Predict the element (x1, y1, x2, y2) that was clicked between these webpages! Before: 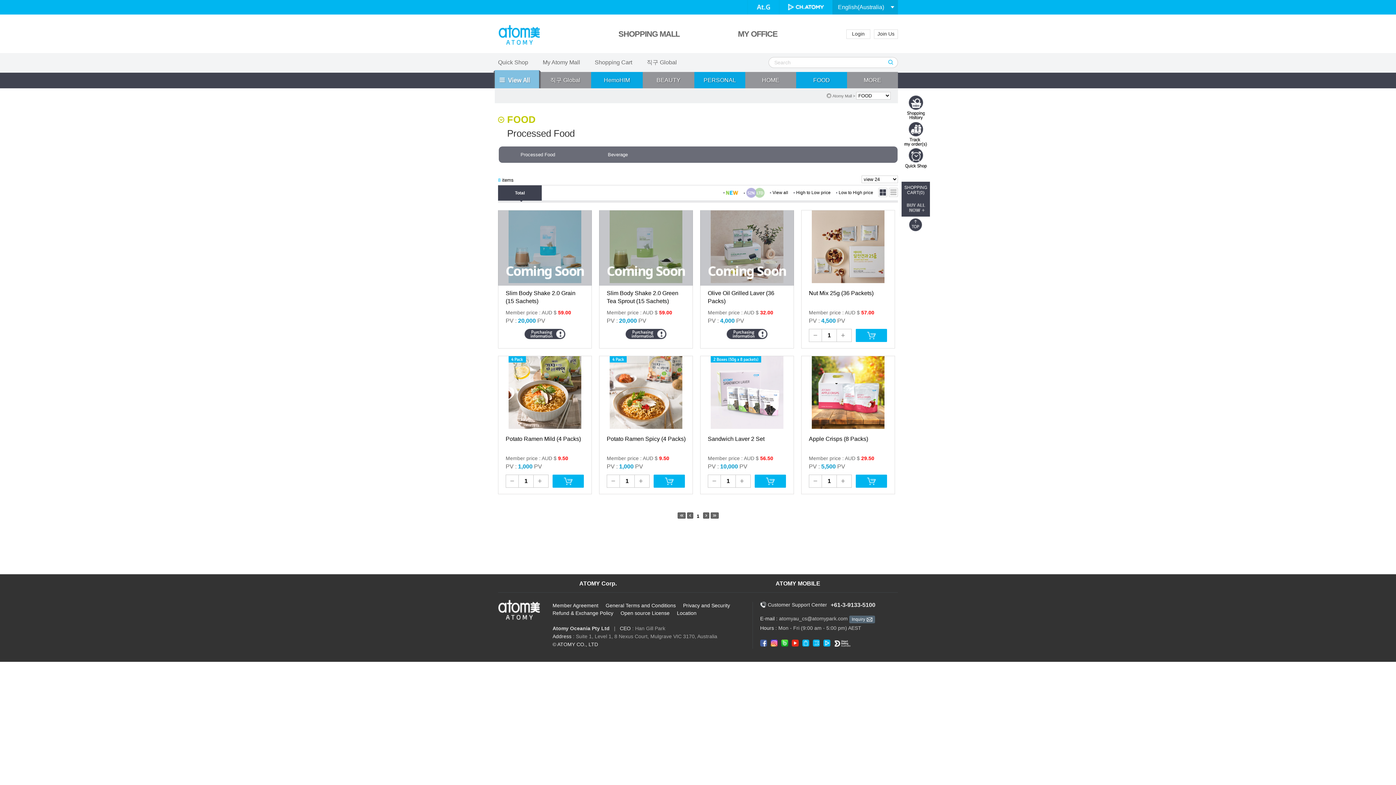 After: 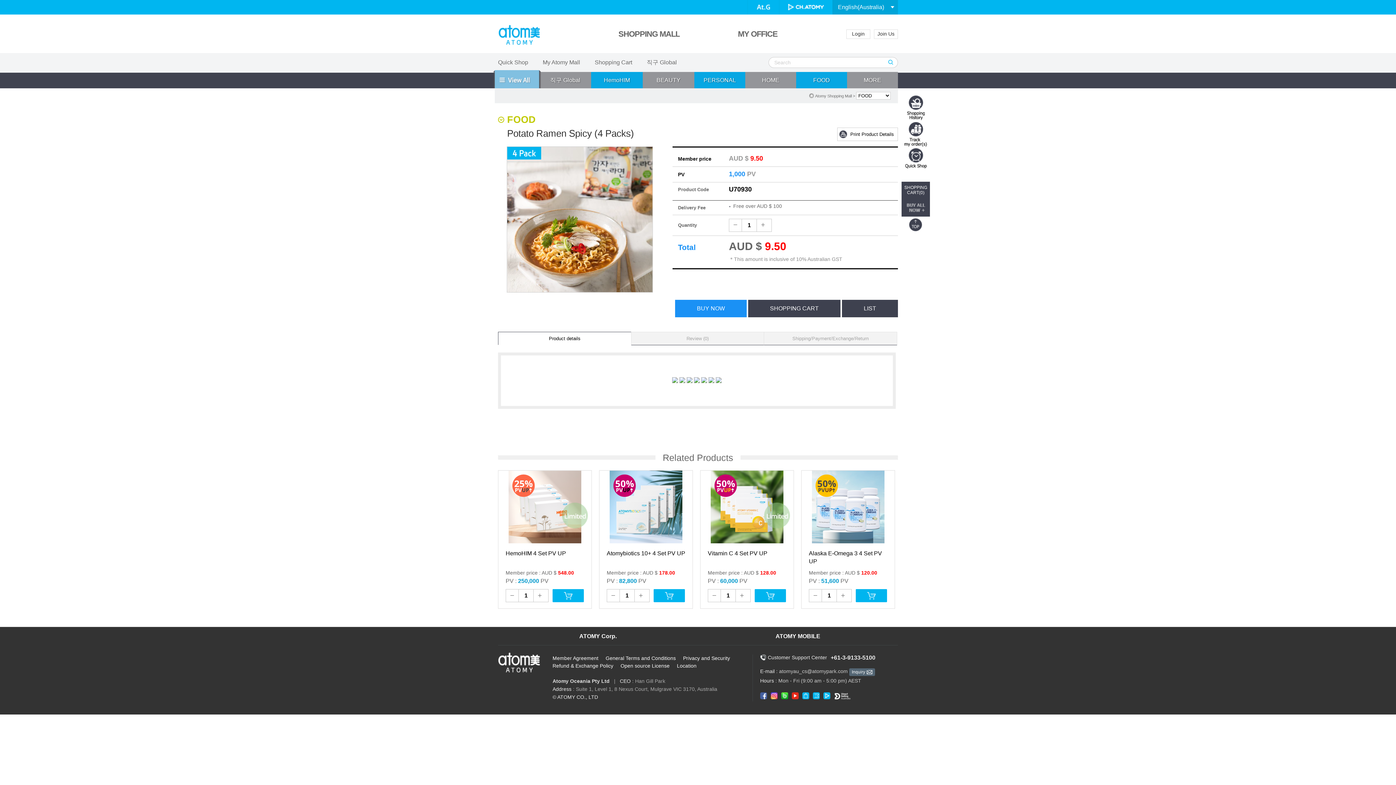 Action: label: Potato Ramen Spicy (4 Packs) bbox: (606, 435, 686, 451)